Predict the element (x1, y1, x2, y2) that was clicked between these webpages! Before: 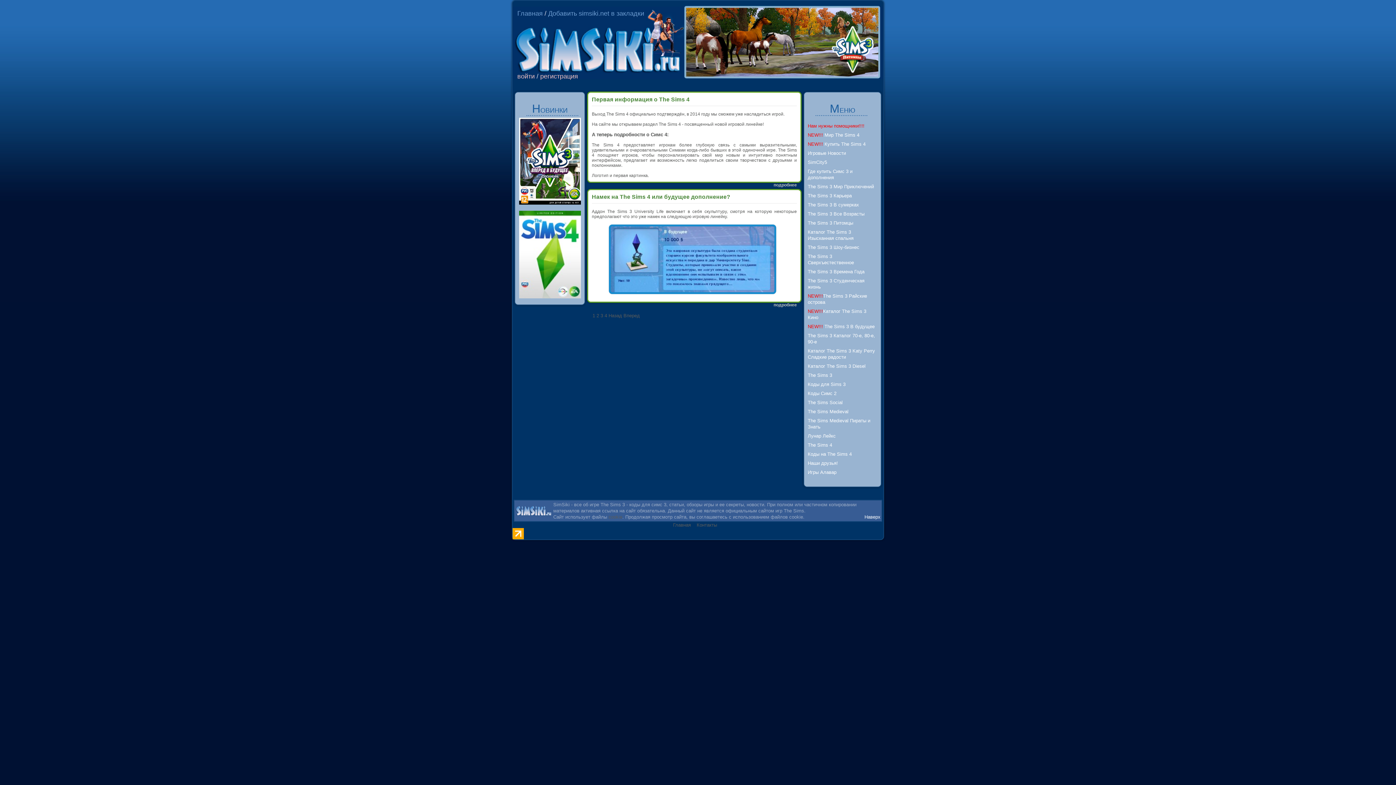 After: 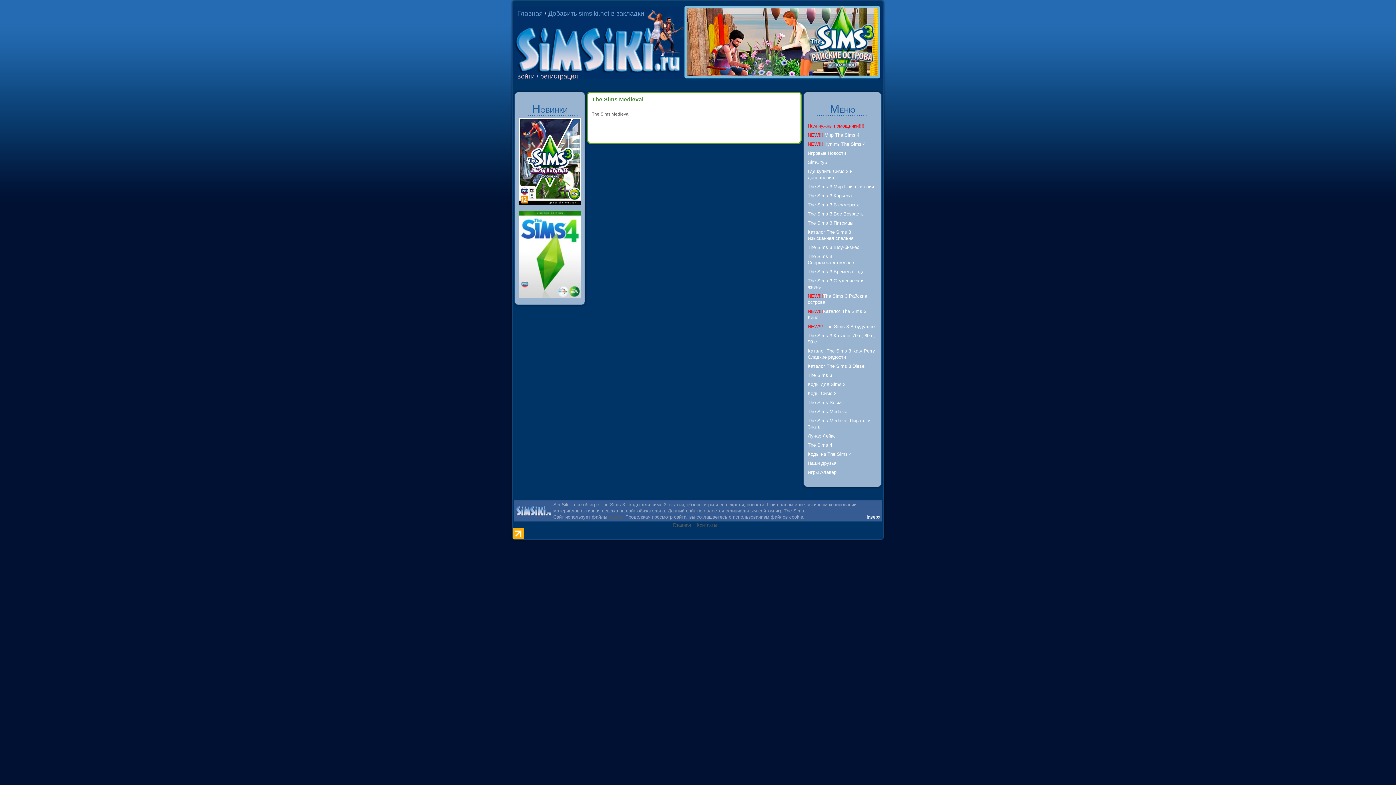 Action: label: The Sims Medieval bbox: (808, 407, 877, 416)